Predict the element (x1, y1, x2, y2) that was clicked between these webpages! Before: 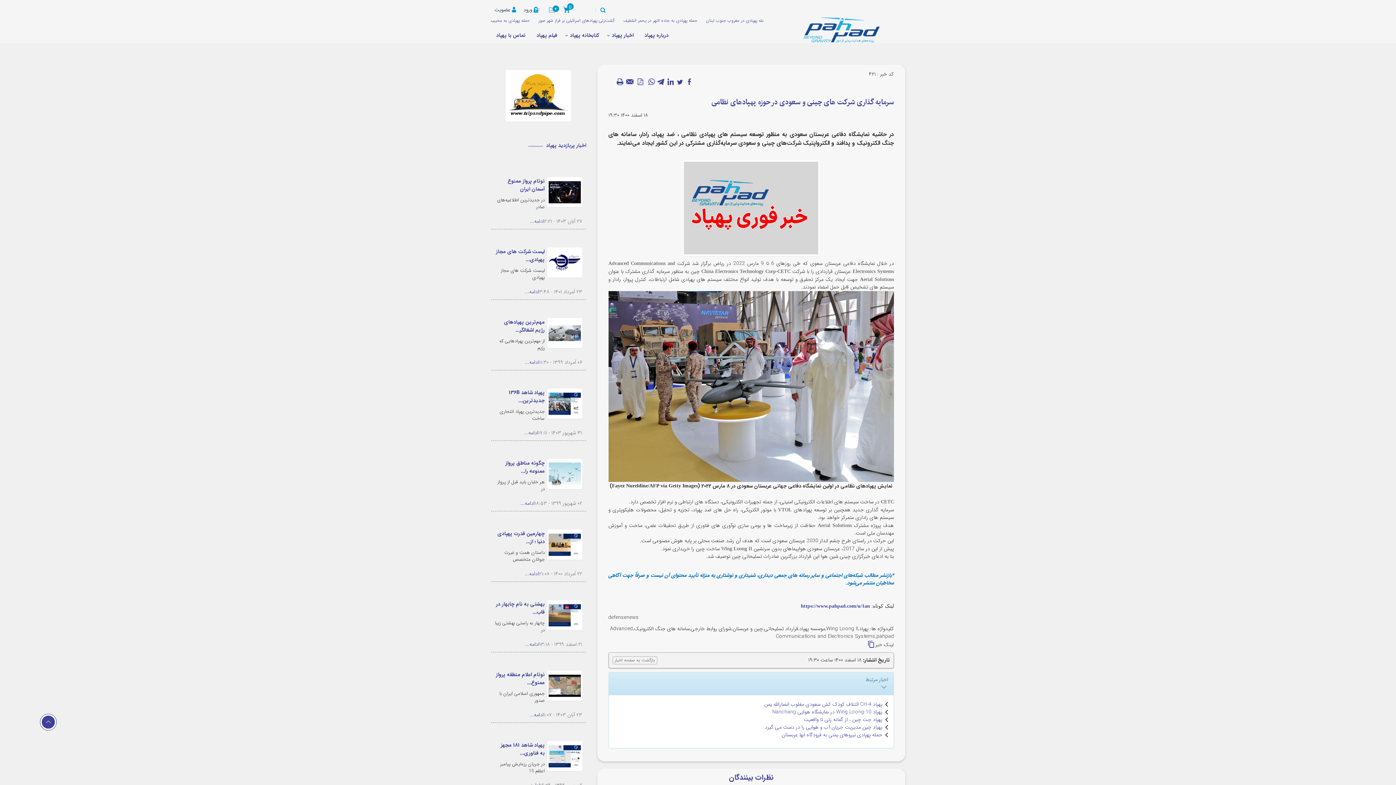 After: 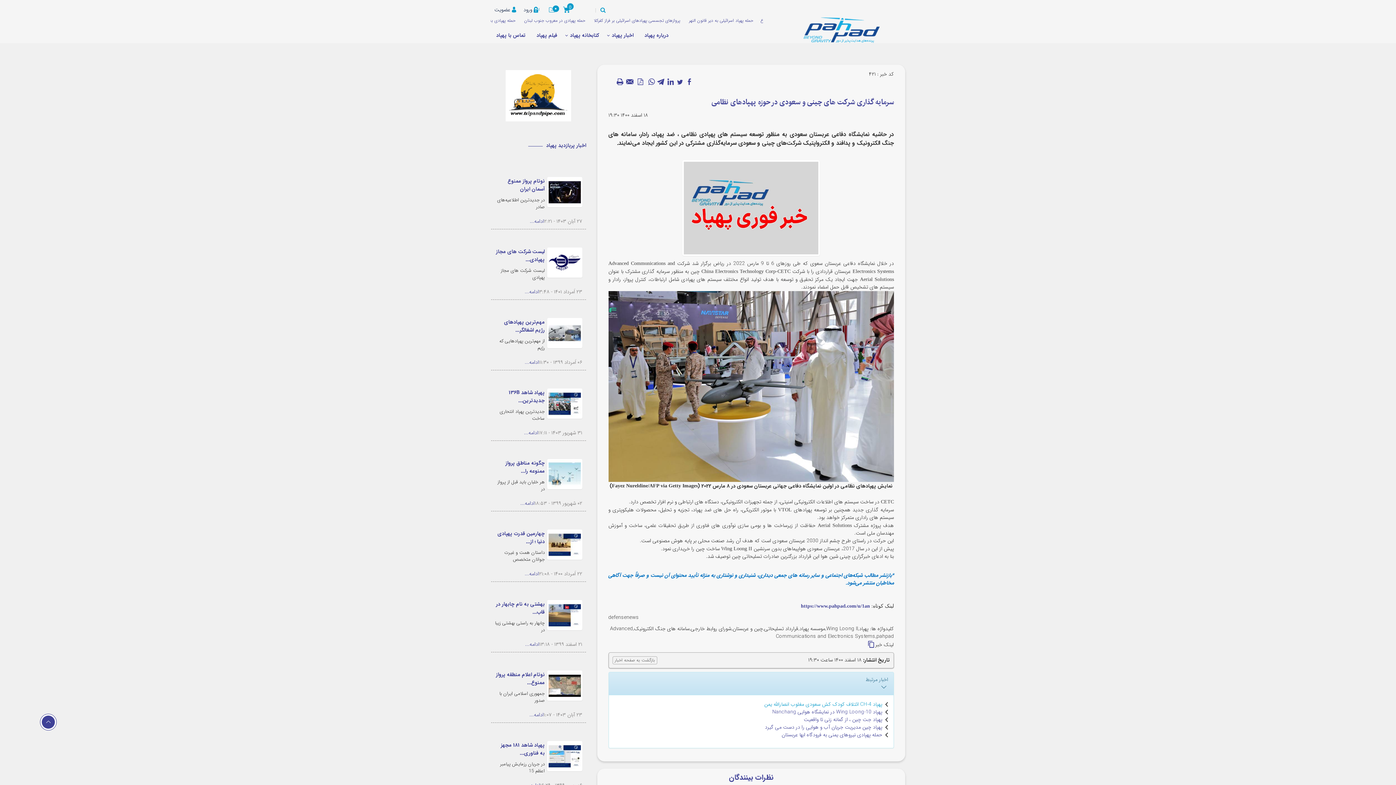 Action: bbox: (764, 700, 882, 708) label: پهپاد CH-4 ائتلاف کودک کش سعودی مغلوب انصارالله یمن